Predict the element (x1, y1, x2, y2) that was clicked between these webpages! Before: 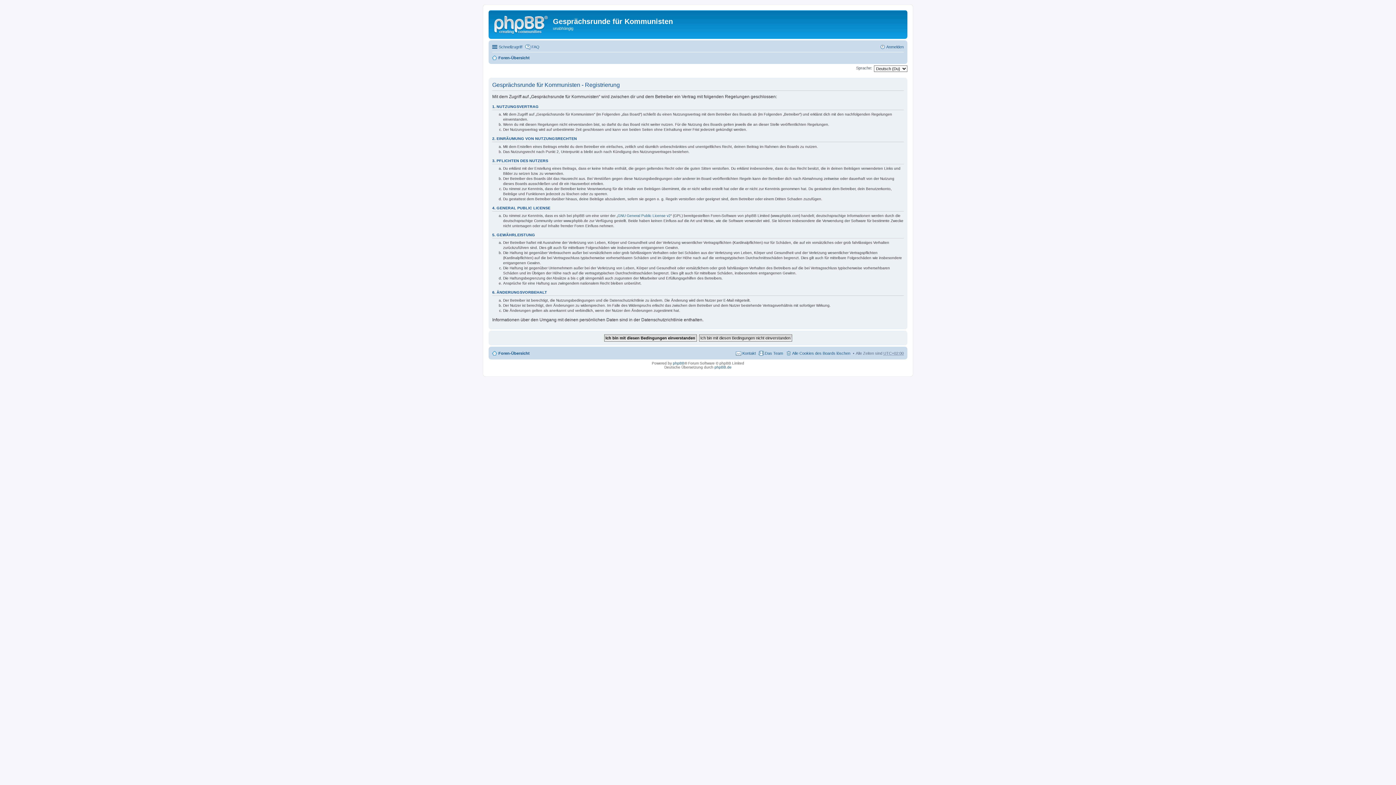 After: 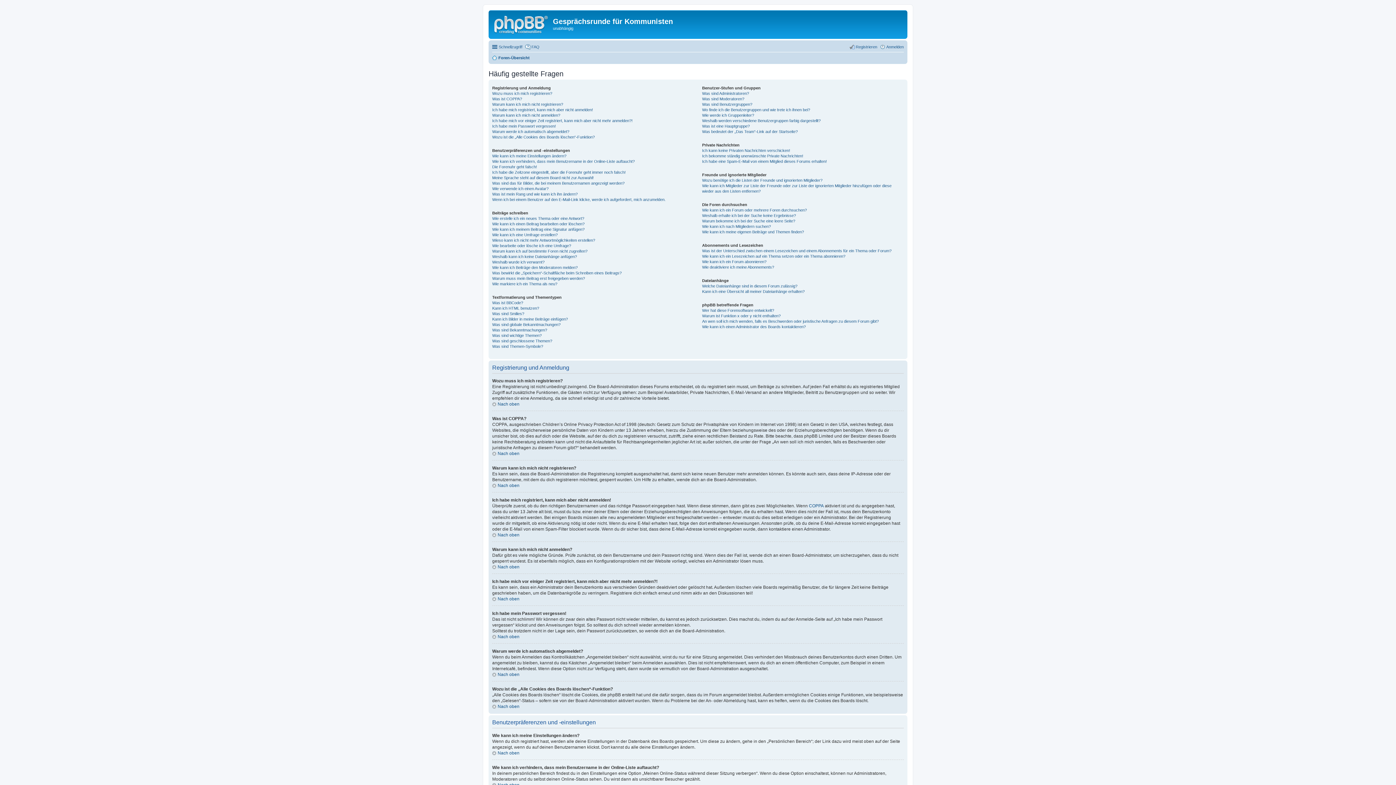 Action: bbox: (525, 42, 539, 51) label: FAQ